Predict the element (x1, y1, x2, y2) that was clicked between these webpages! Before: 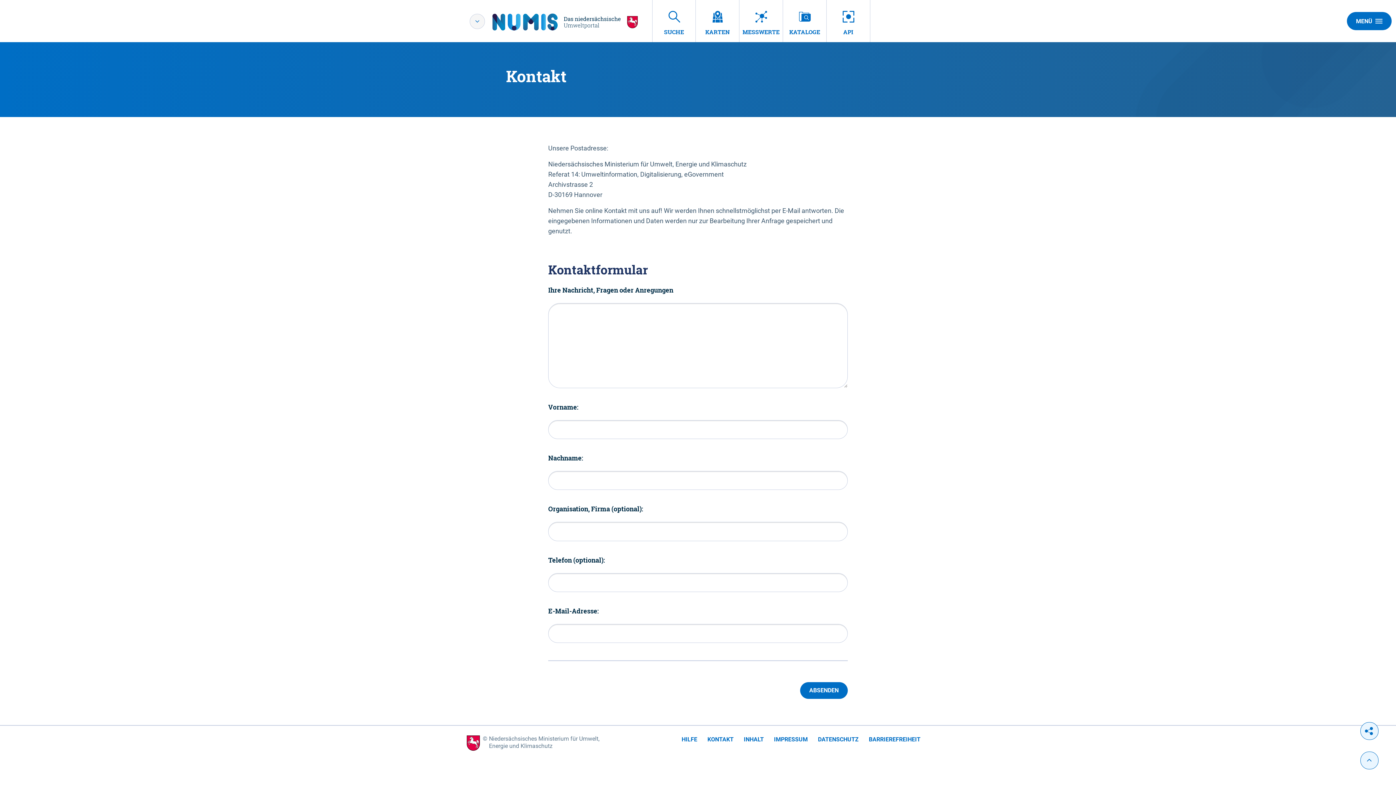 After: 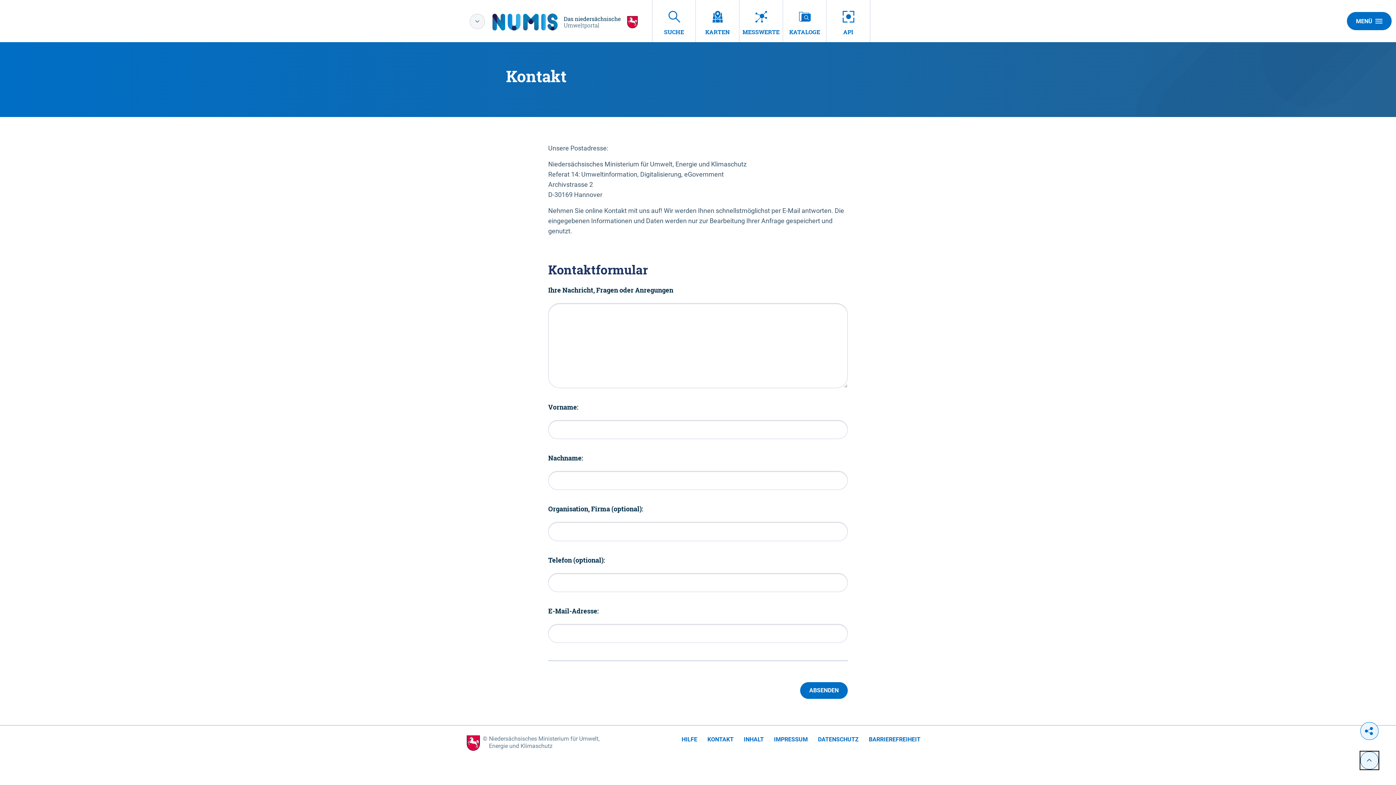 Action: bbox: (1360, 752, 1378, 769)